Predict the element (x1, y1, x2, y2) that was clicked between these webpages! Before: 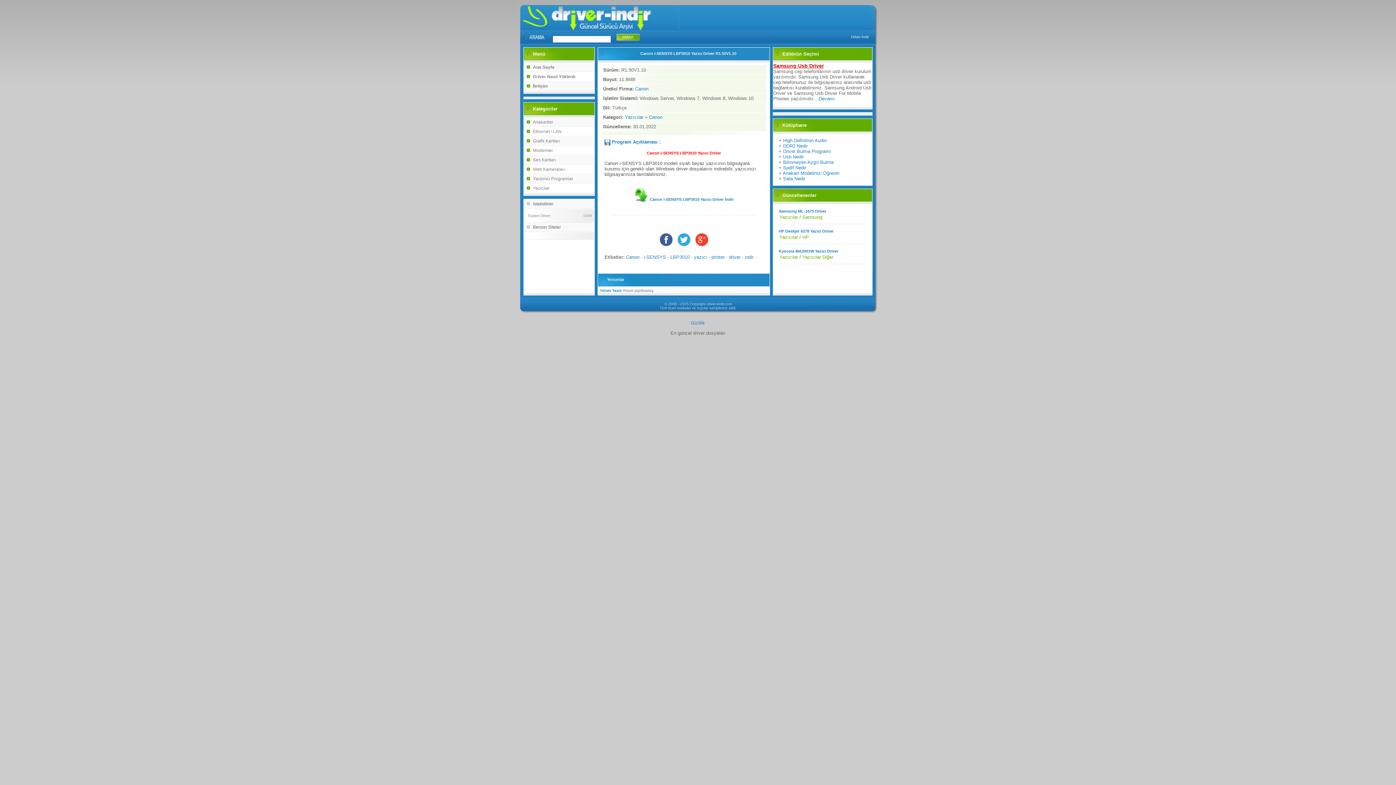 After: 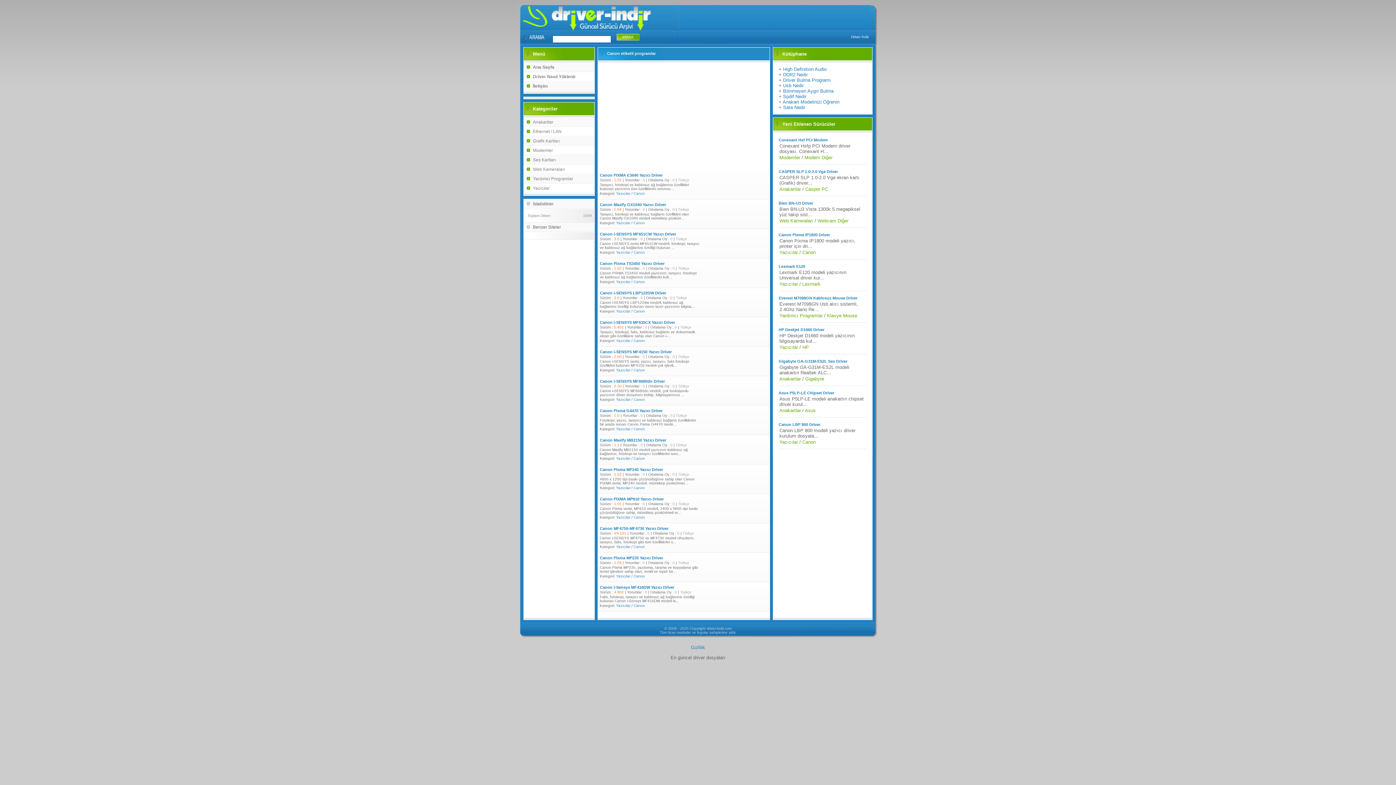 Action: label: Canon bbox: (626, 254, 639, 259)